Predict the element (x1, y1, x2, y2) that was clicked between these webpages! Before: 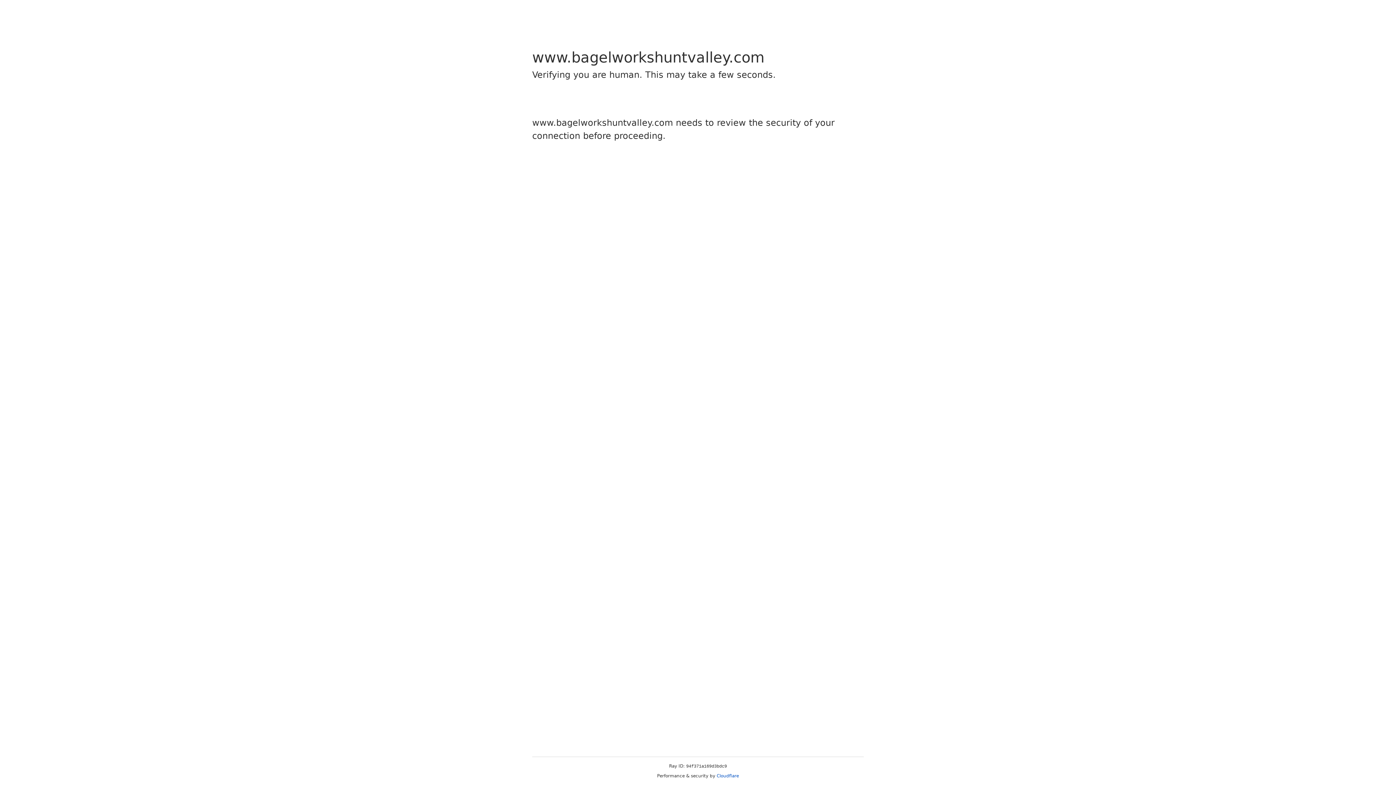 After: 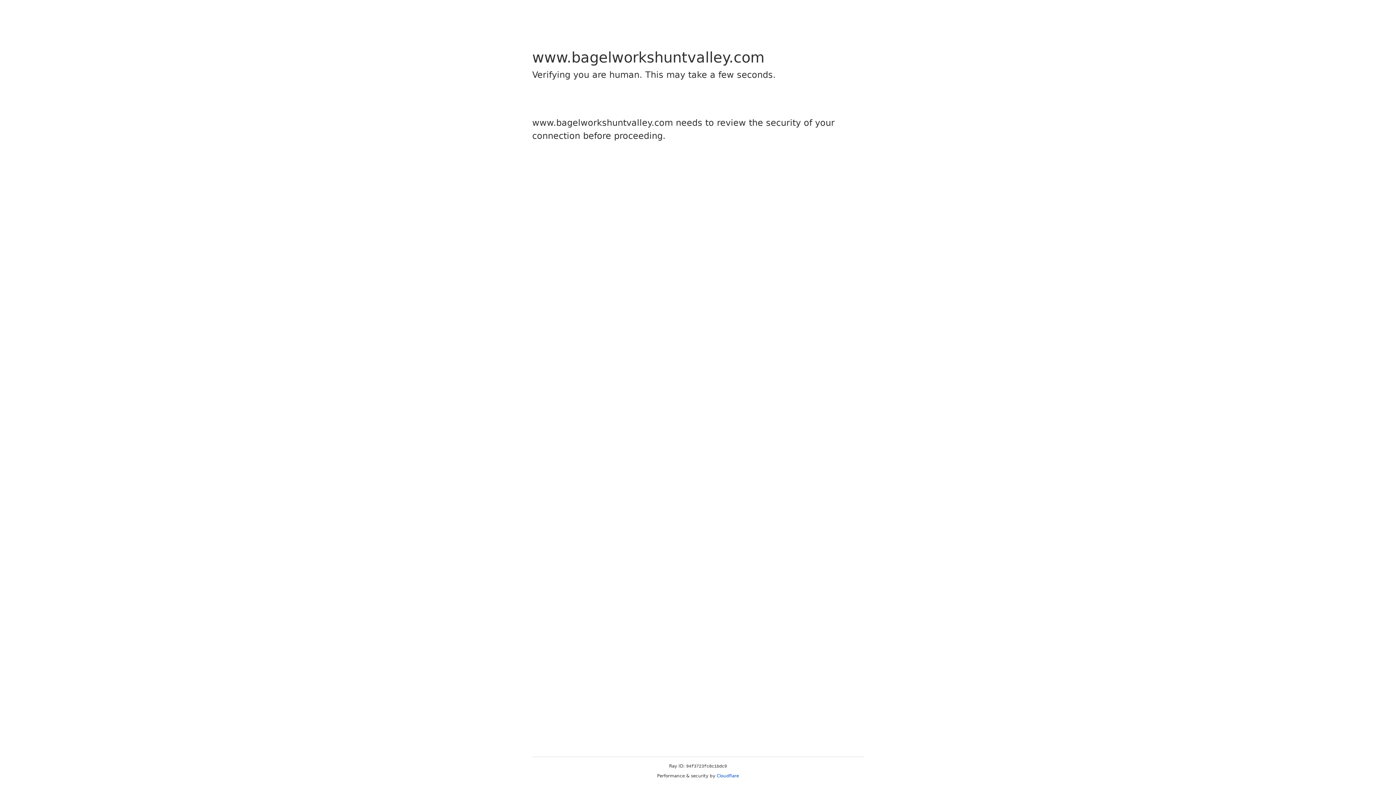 Action: bbox: (716, 773, 739, 778) label: Cloudflare